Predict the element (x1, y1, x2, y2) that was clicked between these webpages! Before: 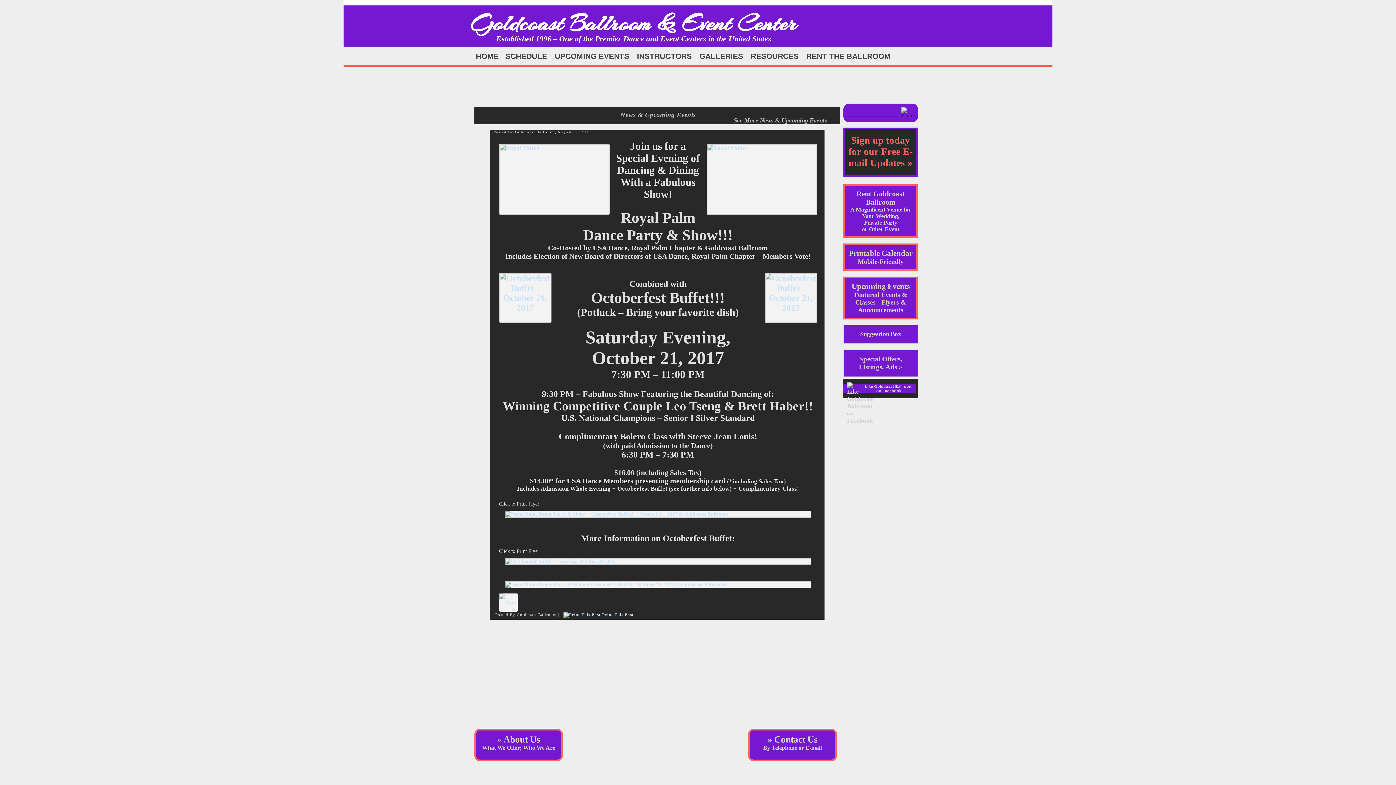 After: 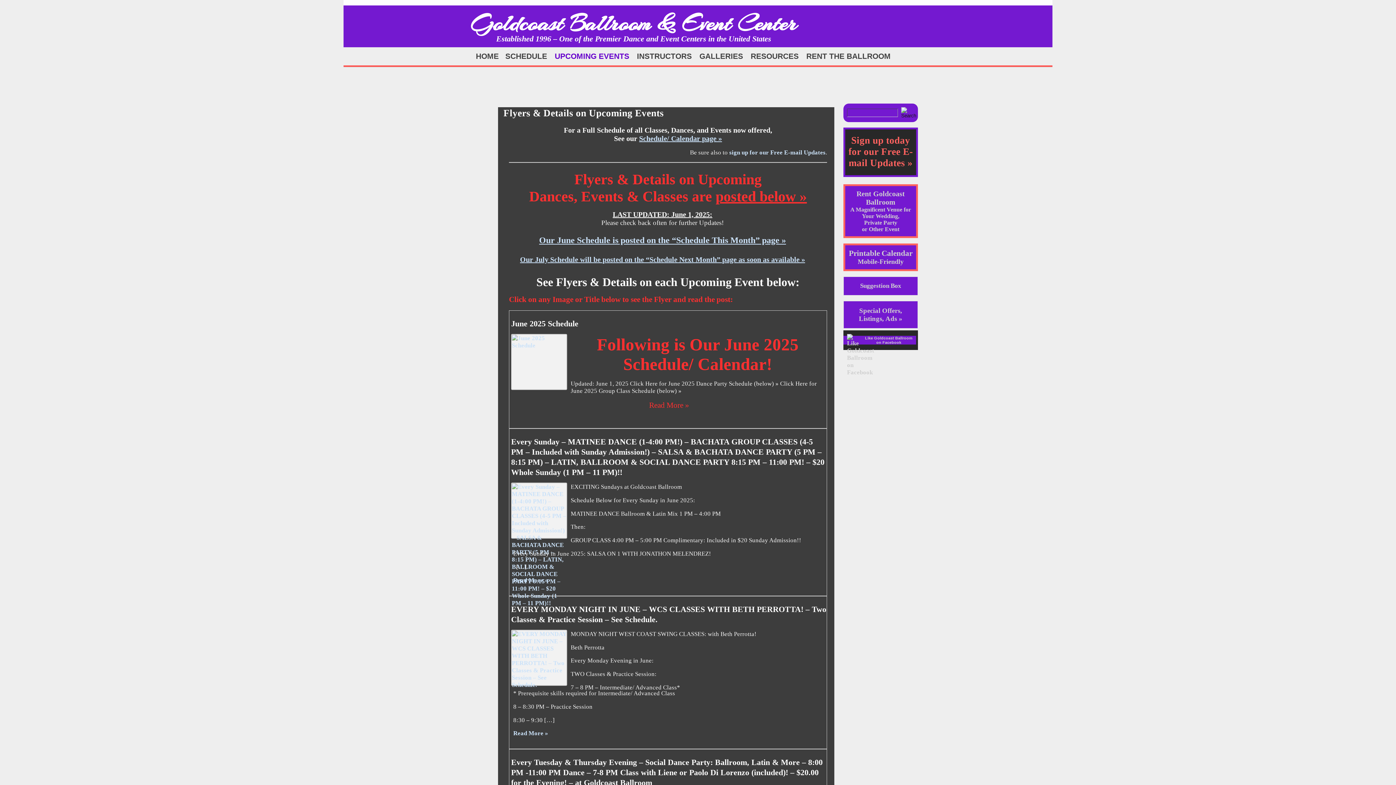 Action: label: See More News & Upcoming Events bbox: (733, 117, 827, 124)